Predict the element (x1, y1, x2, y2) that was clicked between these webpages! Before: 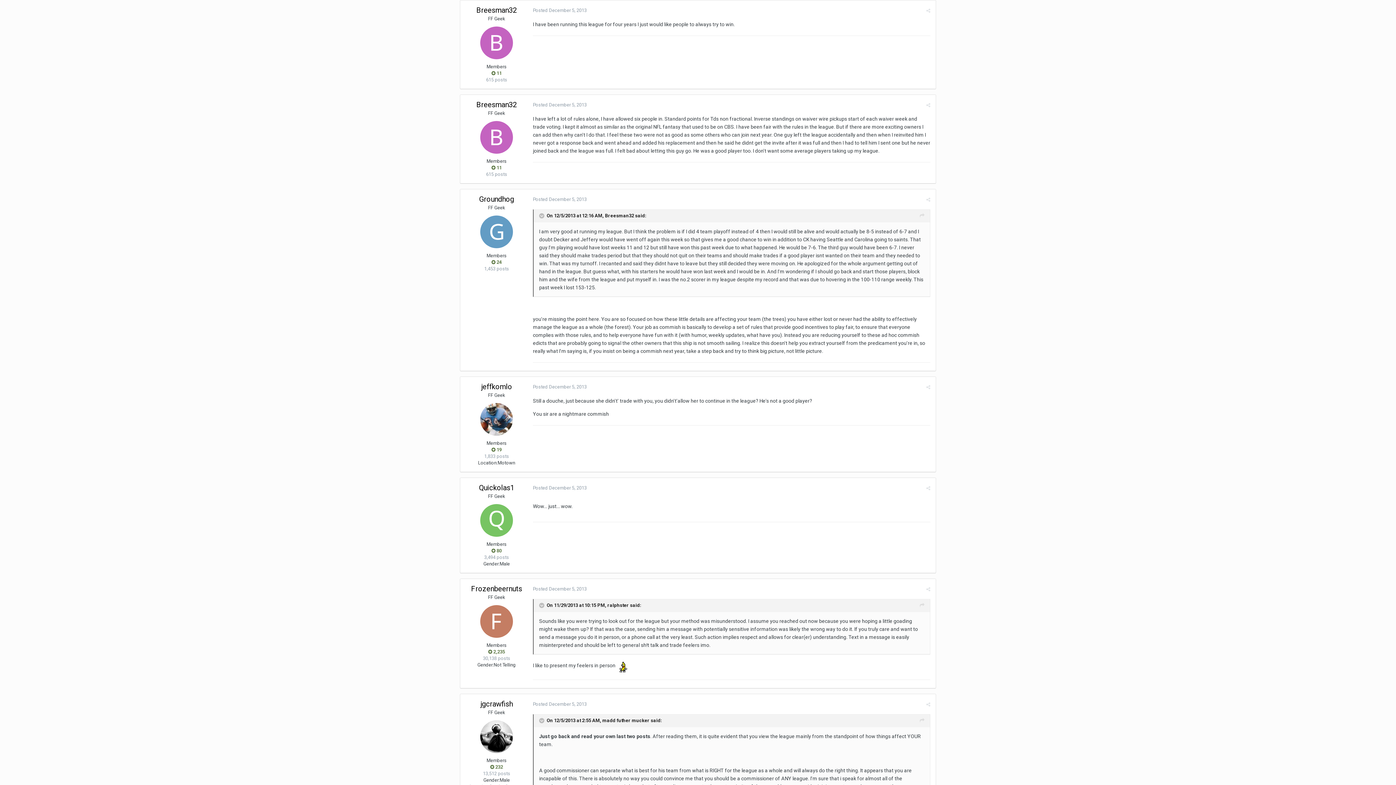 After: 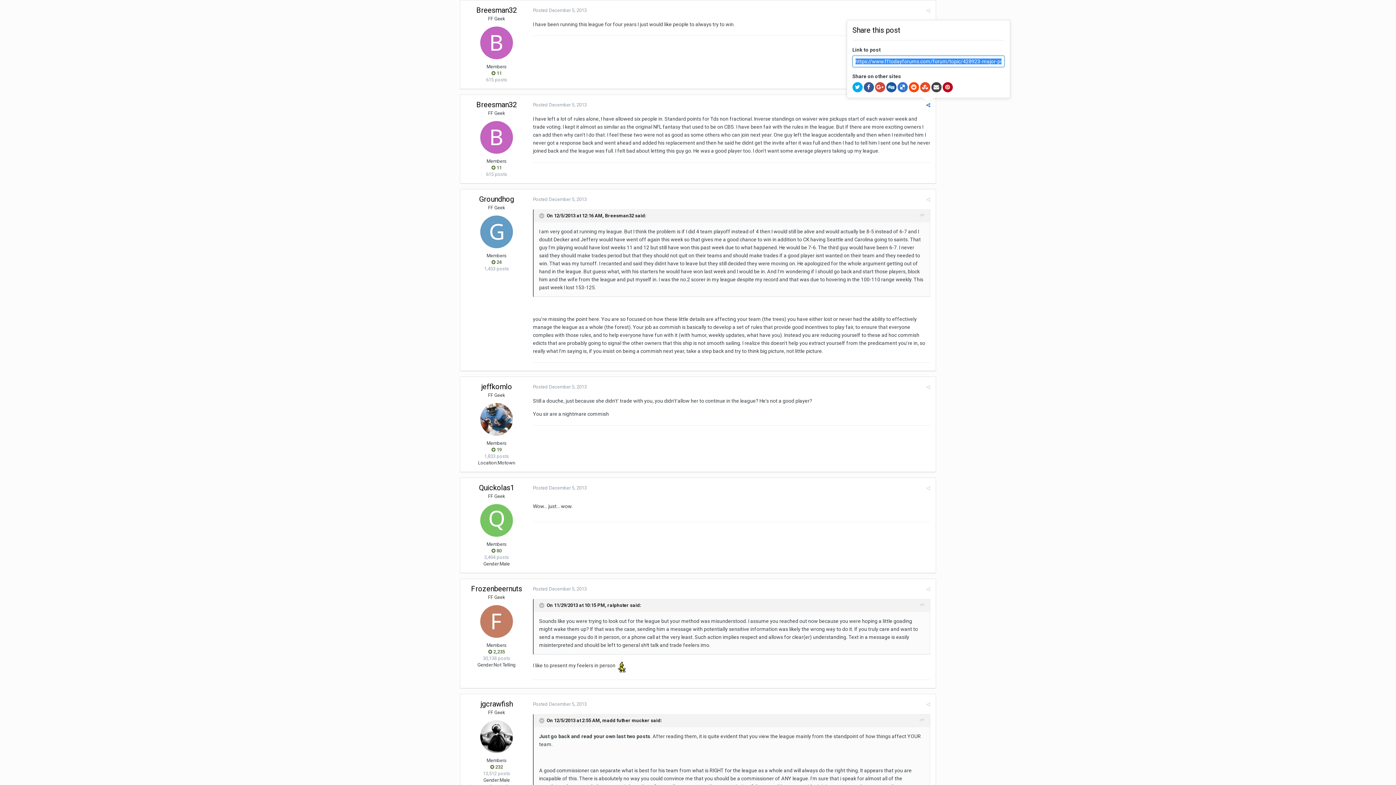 Action: bbox: (926, 102, 930, 107)